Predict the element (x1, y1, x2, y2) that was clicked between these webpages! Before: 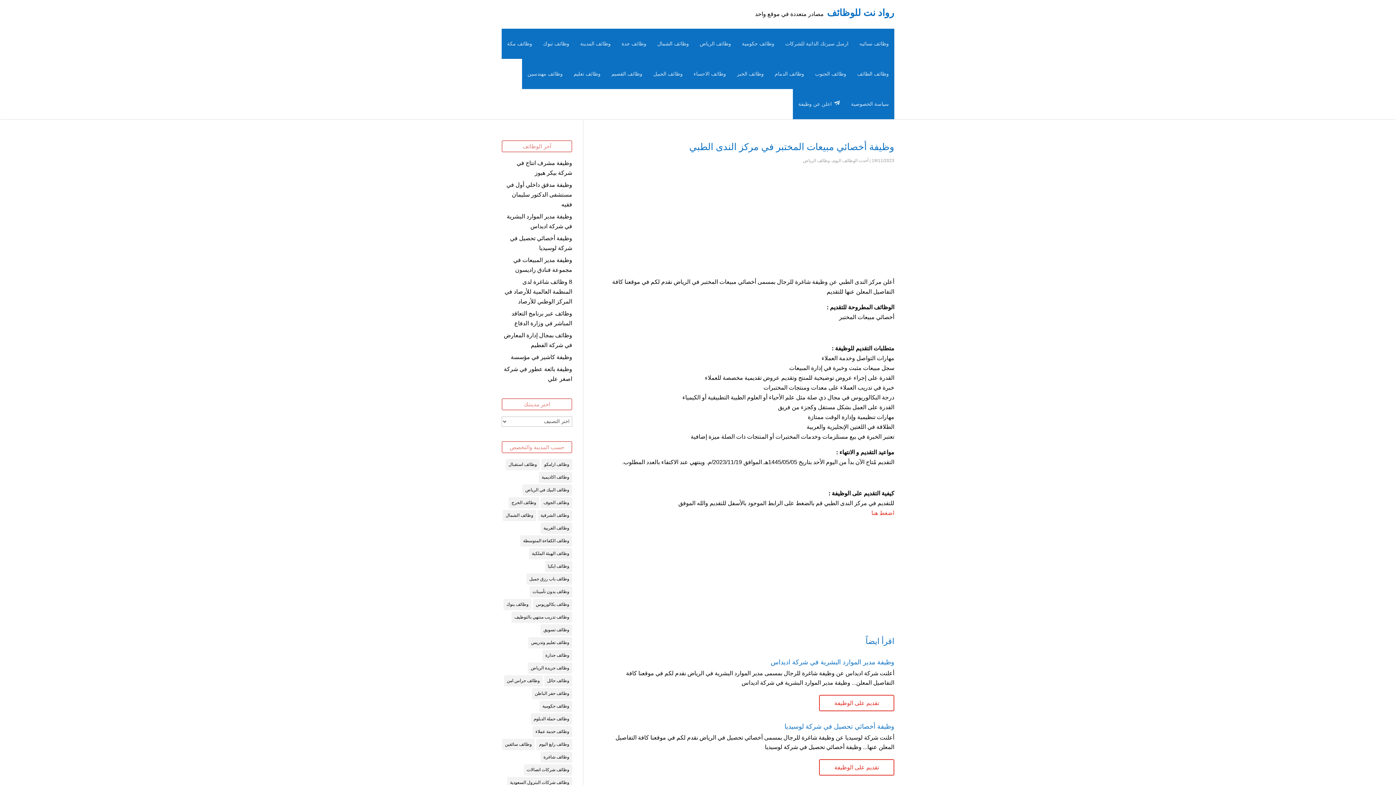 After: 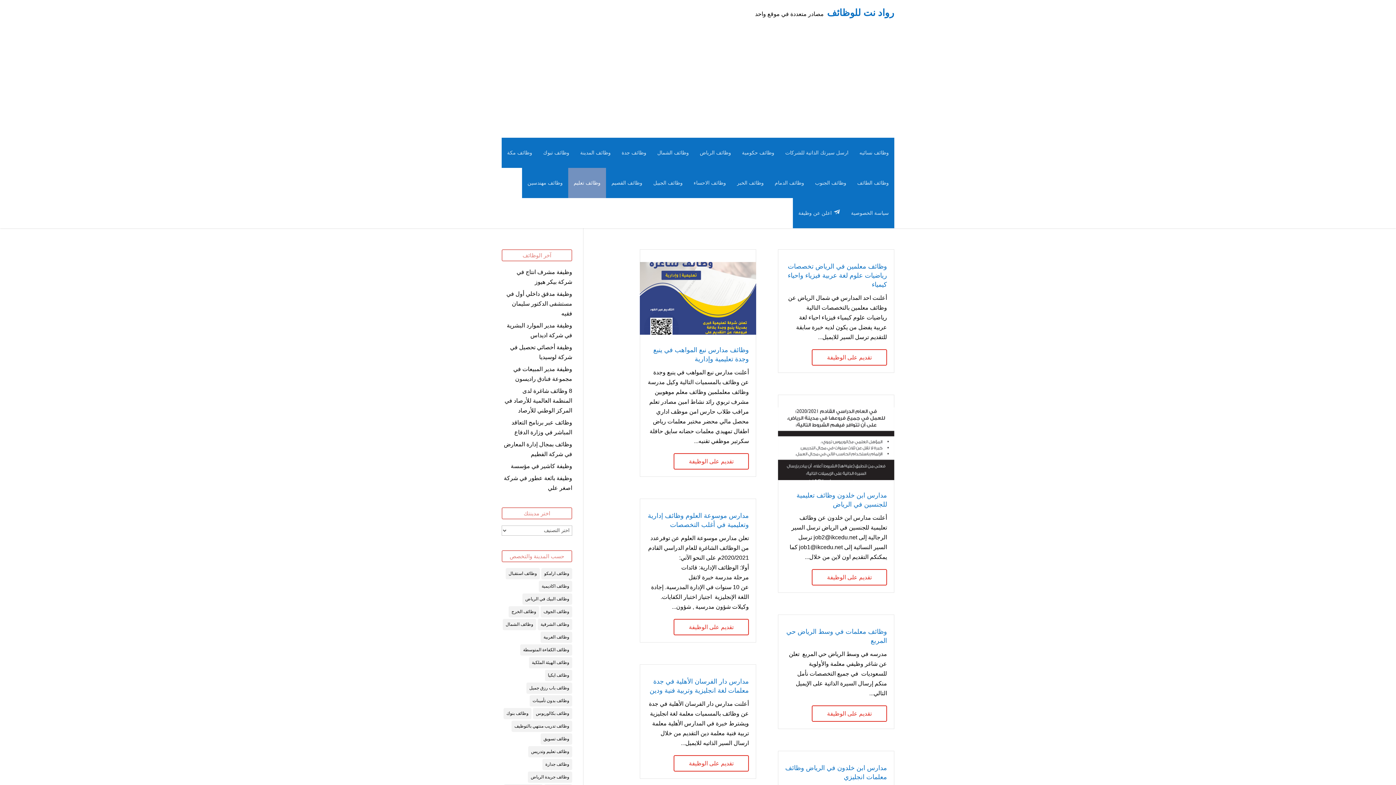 Action: bbox: (528, 637, 572, 648) label: وظائف تعليم وتدريس (407 عناصر)